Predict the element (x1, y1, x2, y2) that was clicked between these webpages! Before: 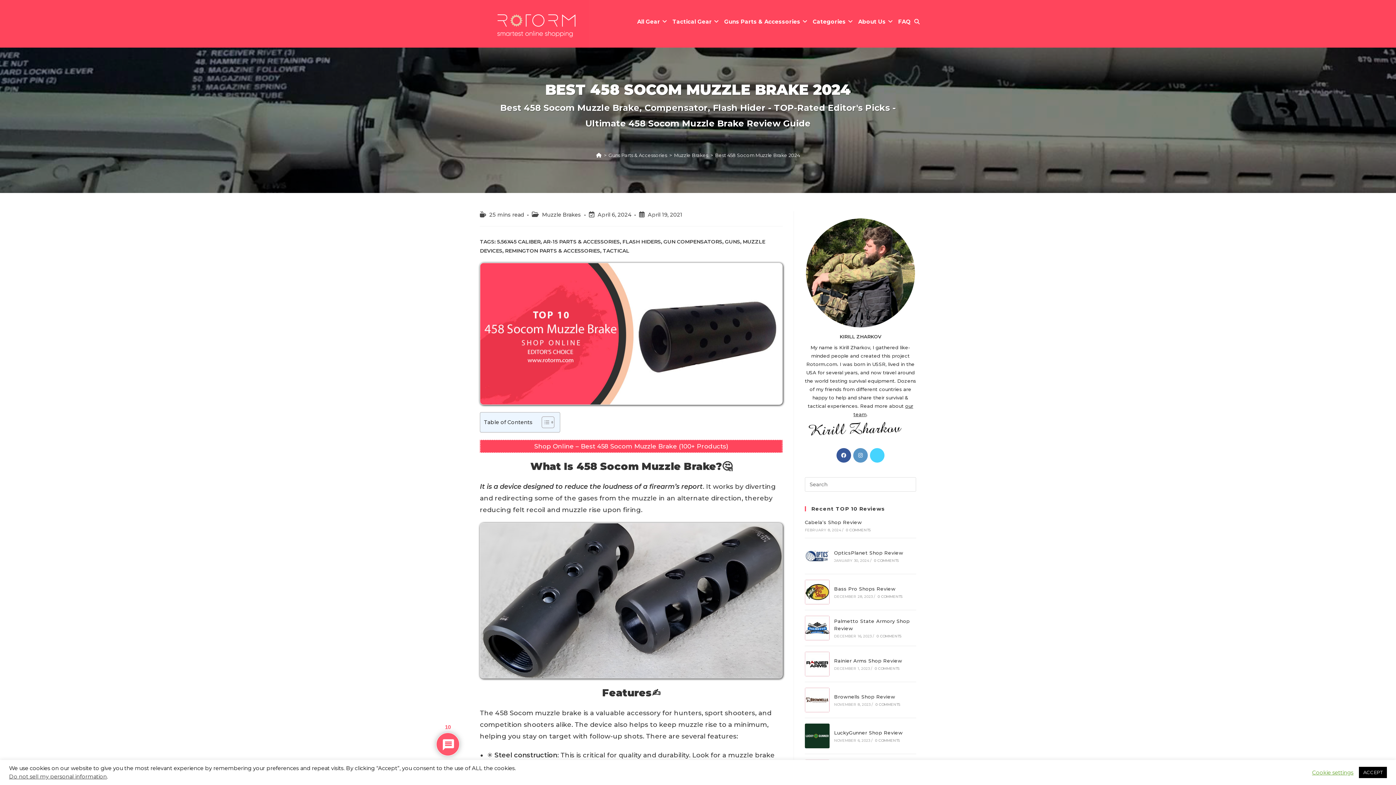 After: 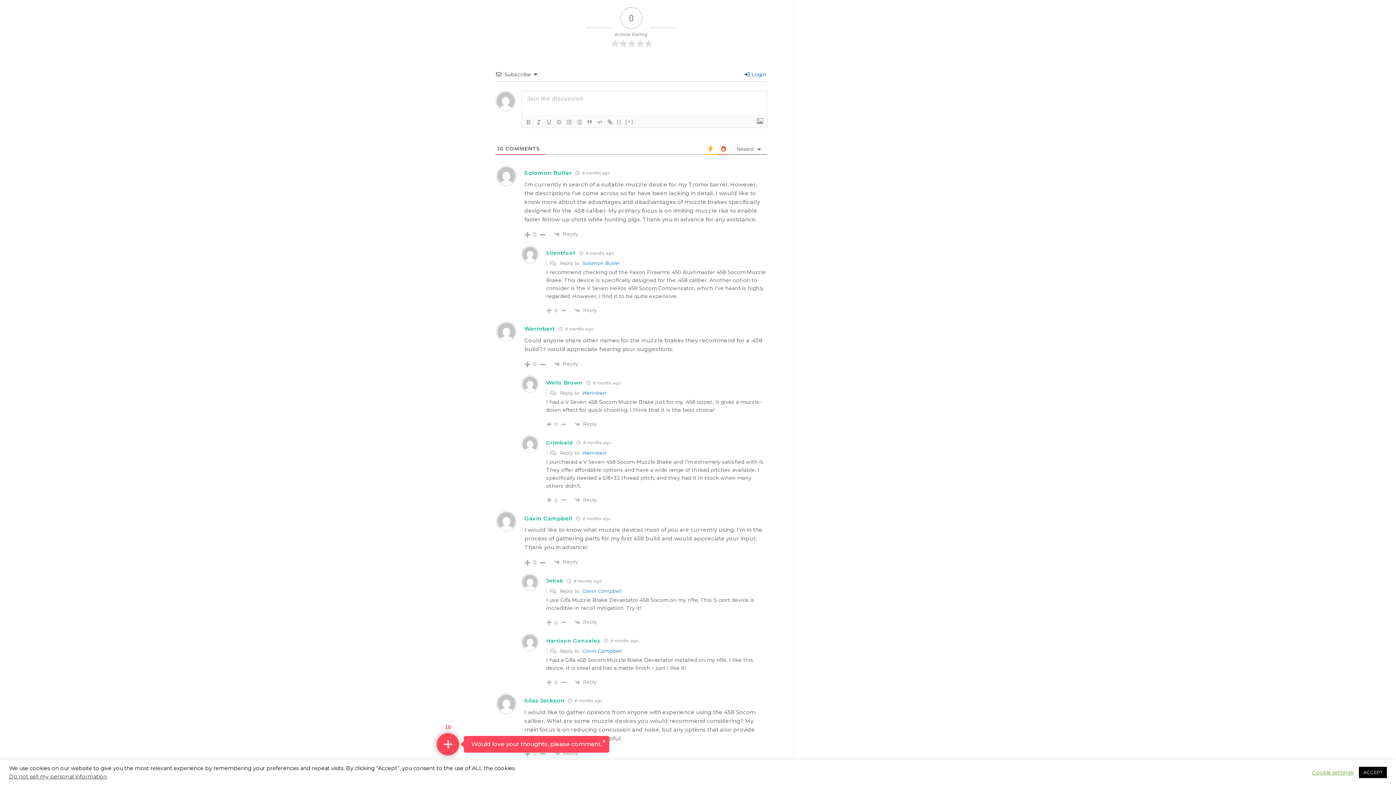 Action: label: 0 COMMENTS bbox: (874, 558, 899, 563)